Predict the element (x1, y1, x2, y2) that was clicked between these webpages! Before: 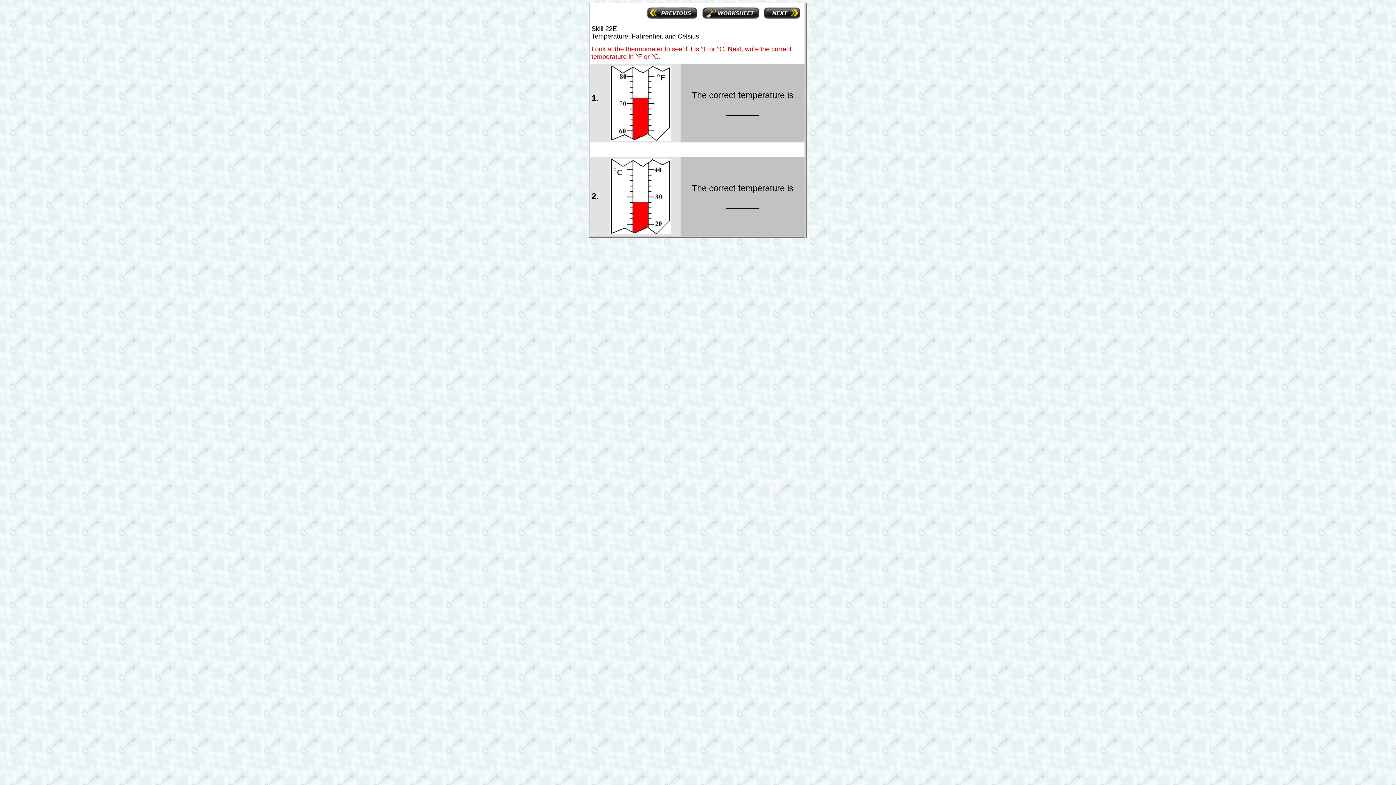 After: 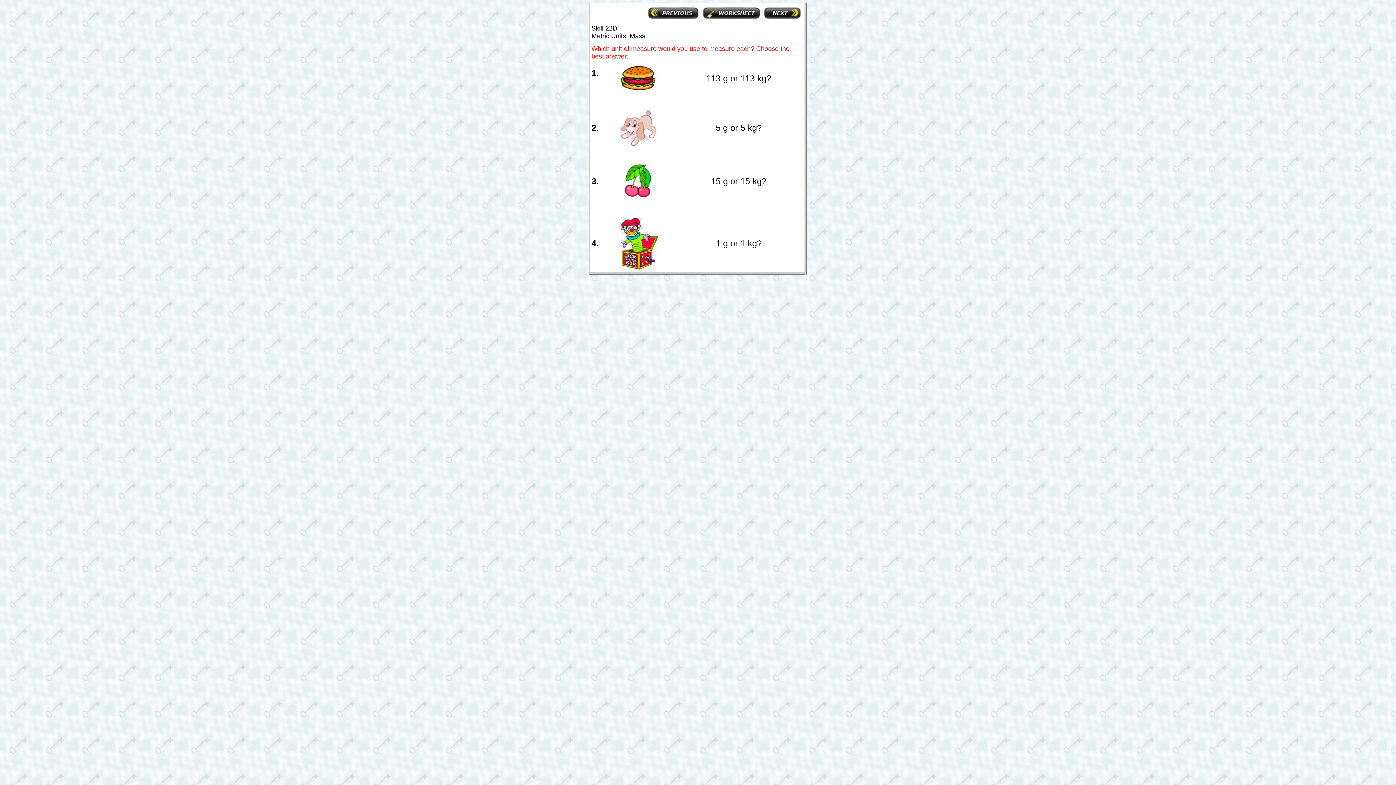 Action: bbox: (645, 15, 699, 21)